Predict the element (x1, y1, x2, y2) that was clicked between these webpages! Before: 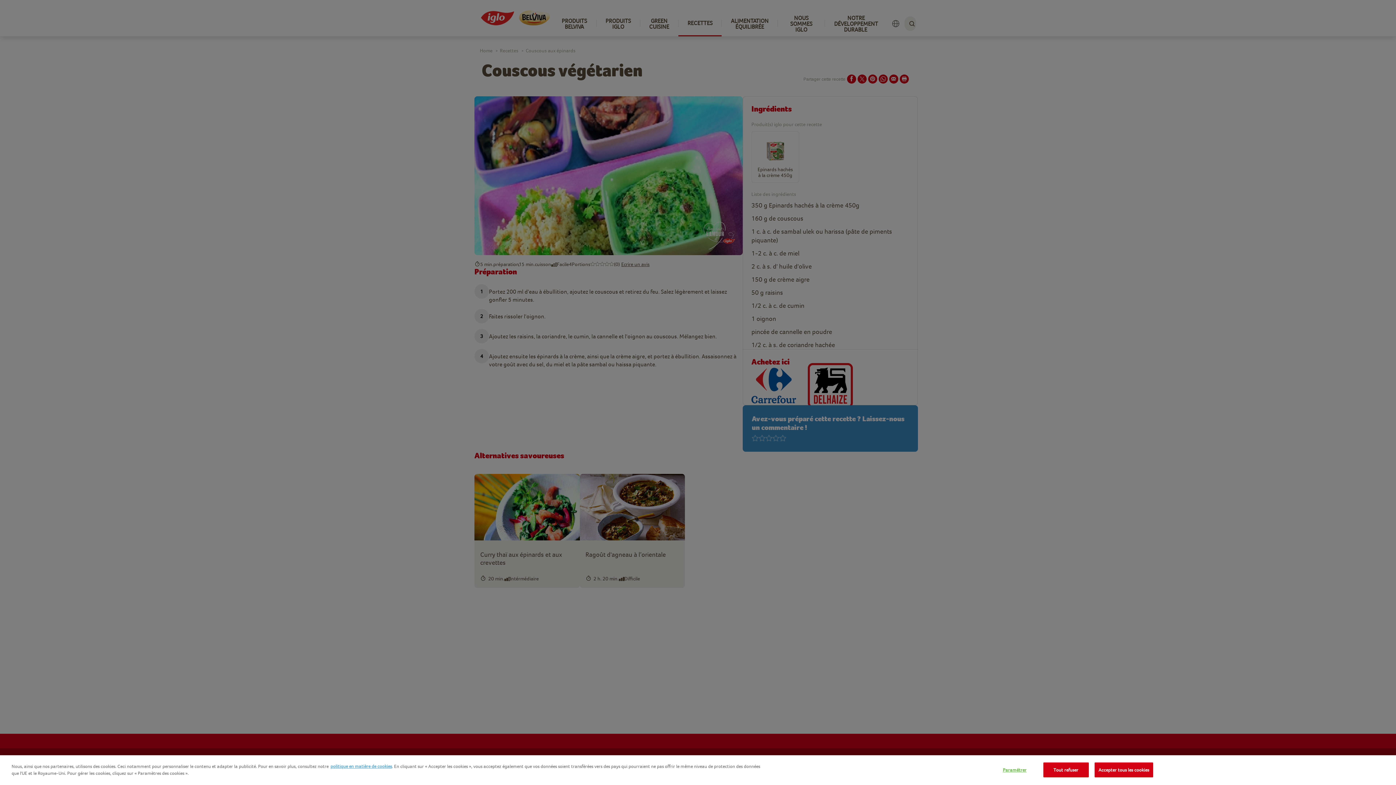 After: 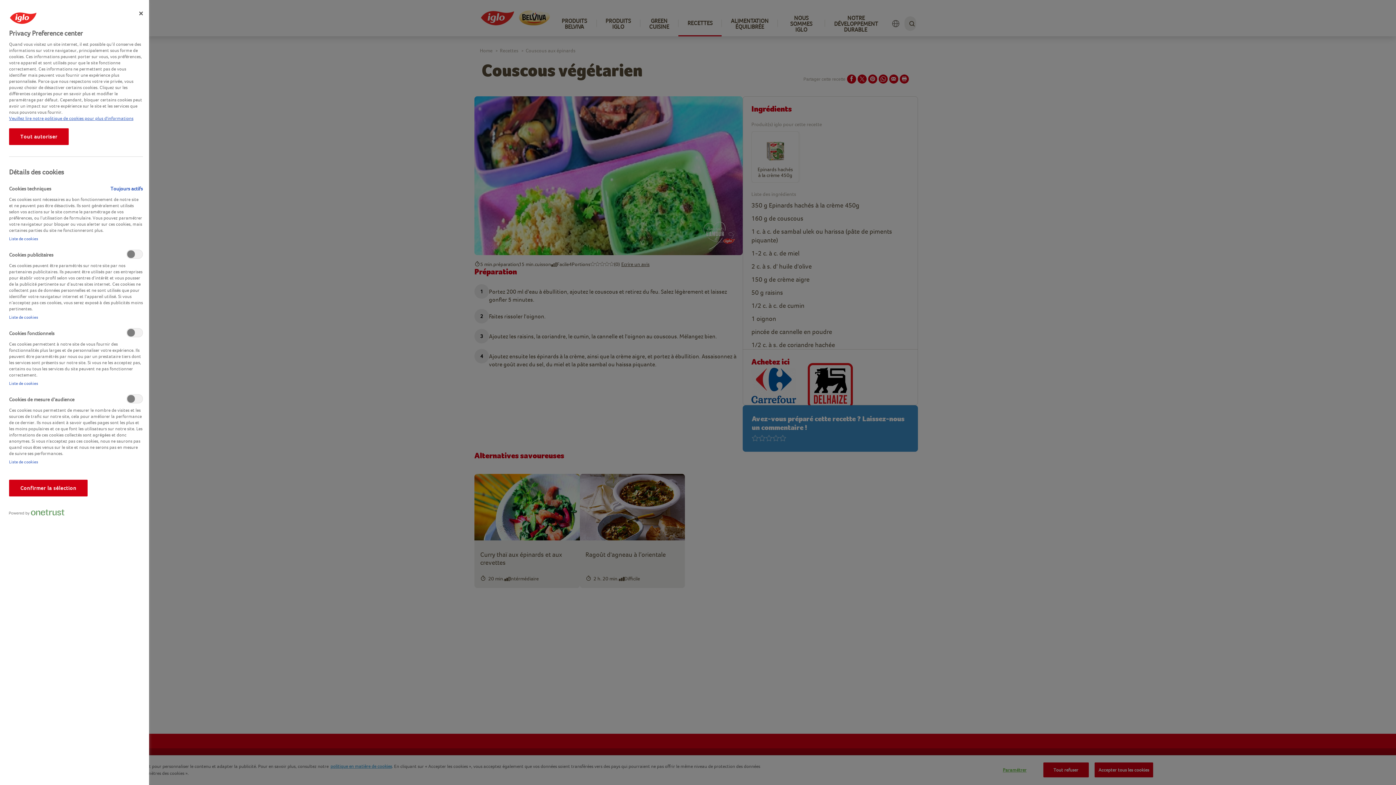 Action: bbox: (992, 763, 1037, 777) label: Paramétrer